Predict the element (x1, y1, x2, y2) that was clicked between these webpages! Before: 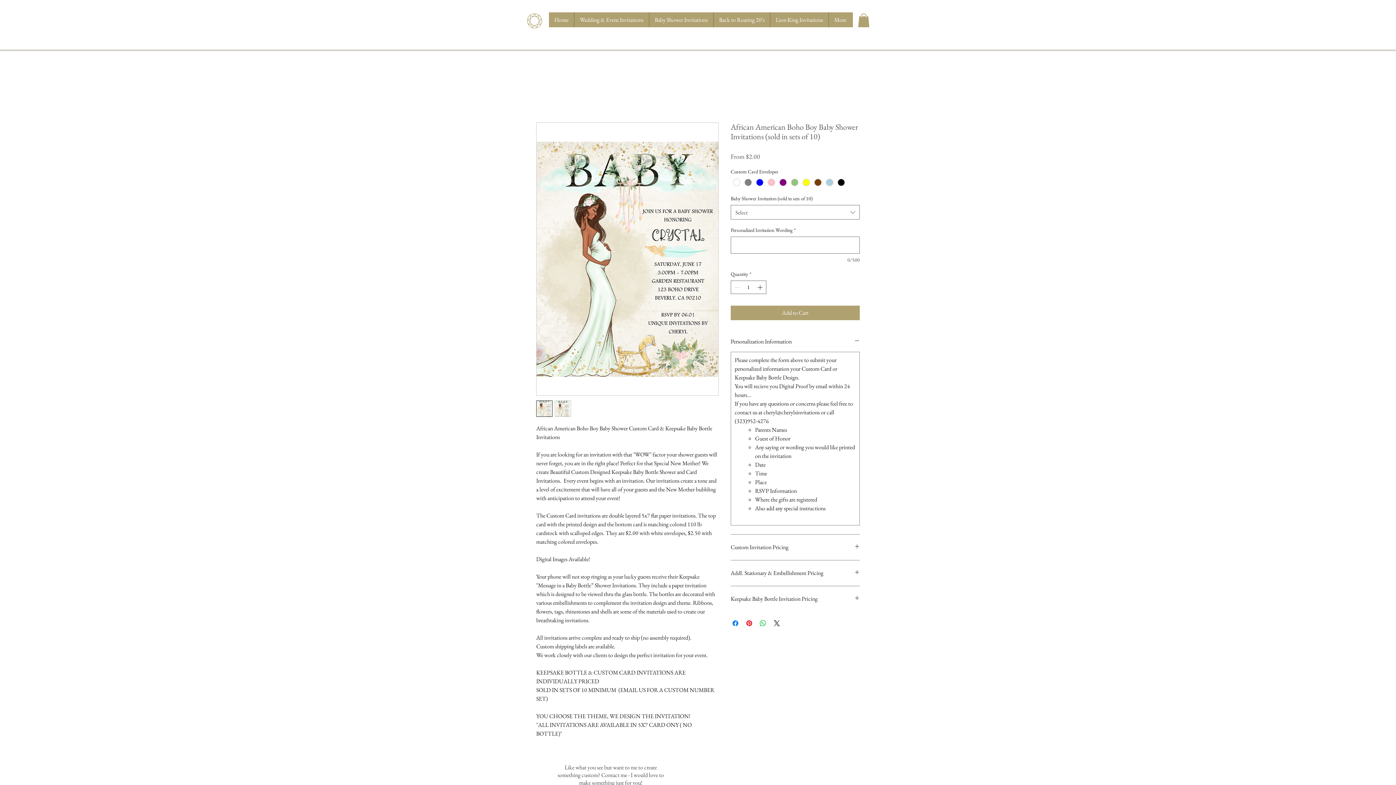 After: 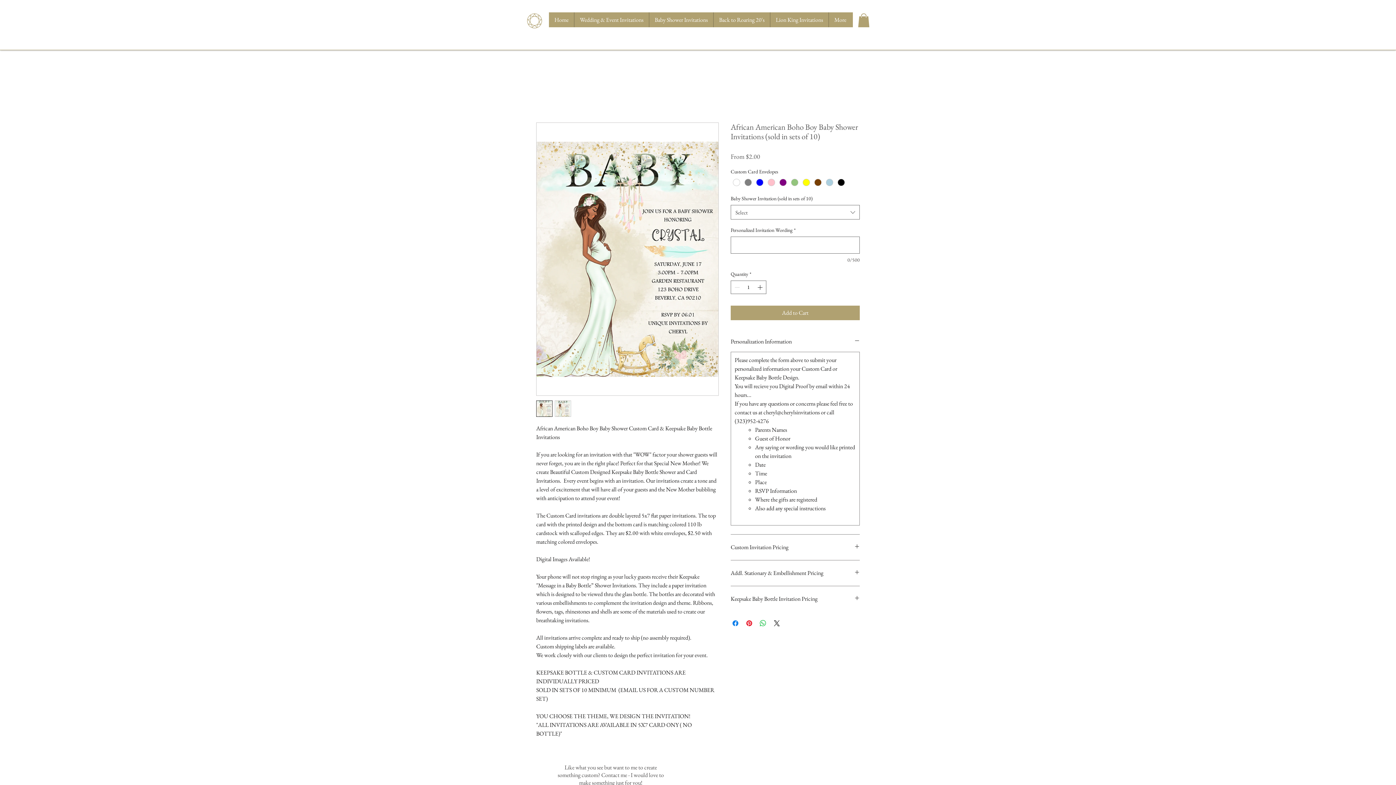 Action: bbox: (858, 13, 869, 27)